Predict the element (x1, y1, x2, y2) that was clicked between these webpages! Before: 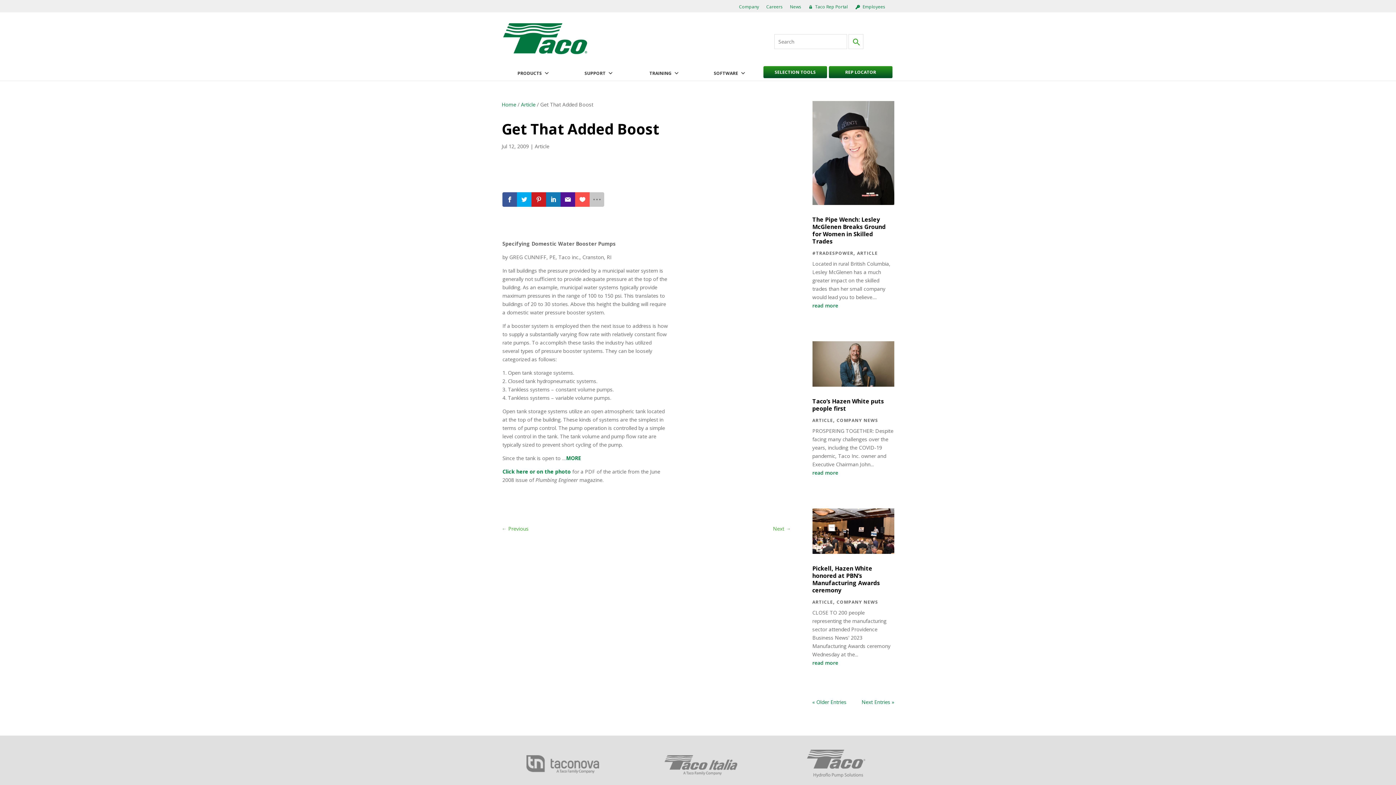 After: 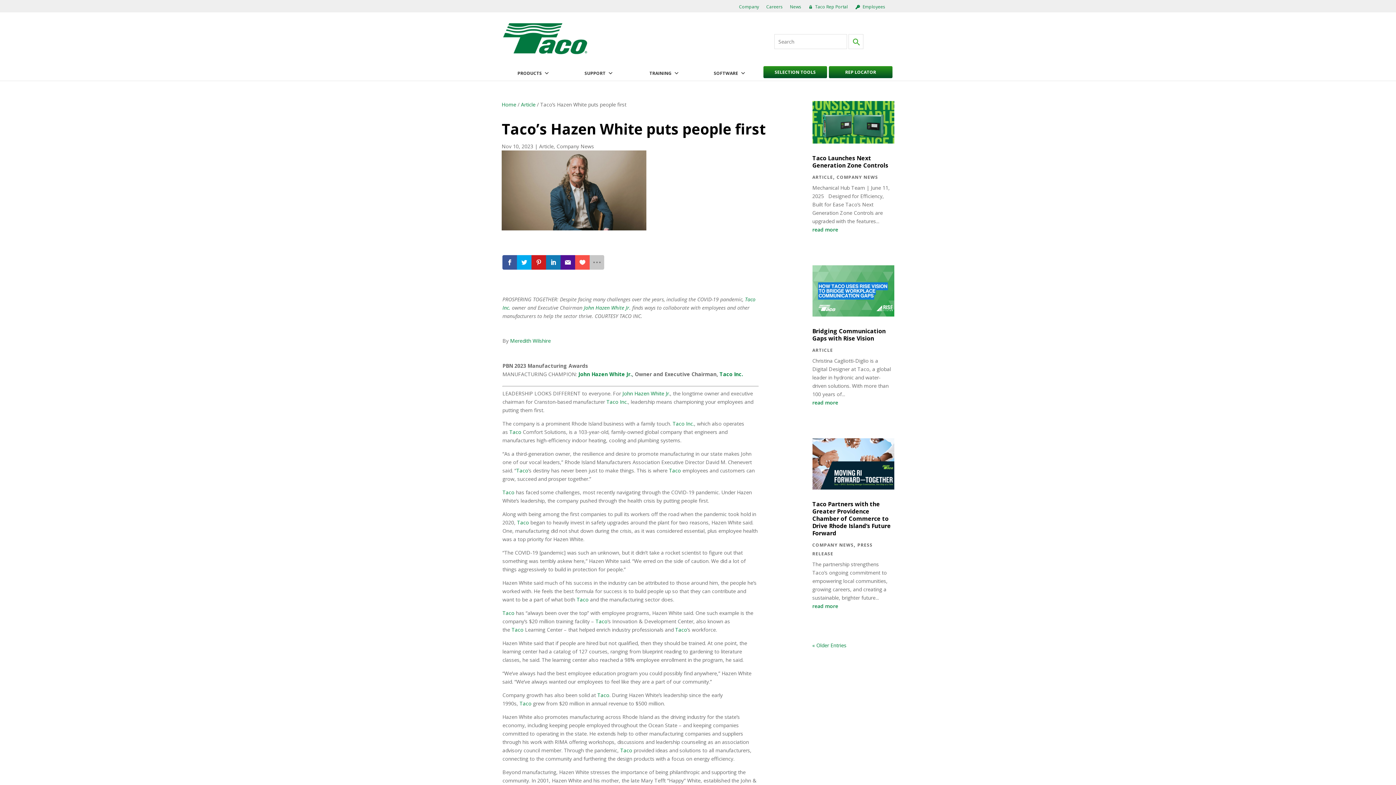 Action: bbox: (812, 468, 894, 477) label: read more